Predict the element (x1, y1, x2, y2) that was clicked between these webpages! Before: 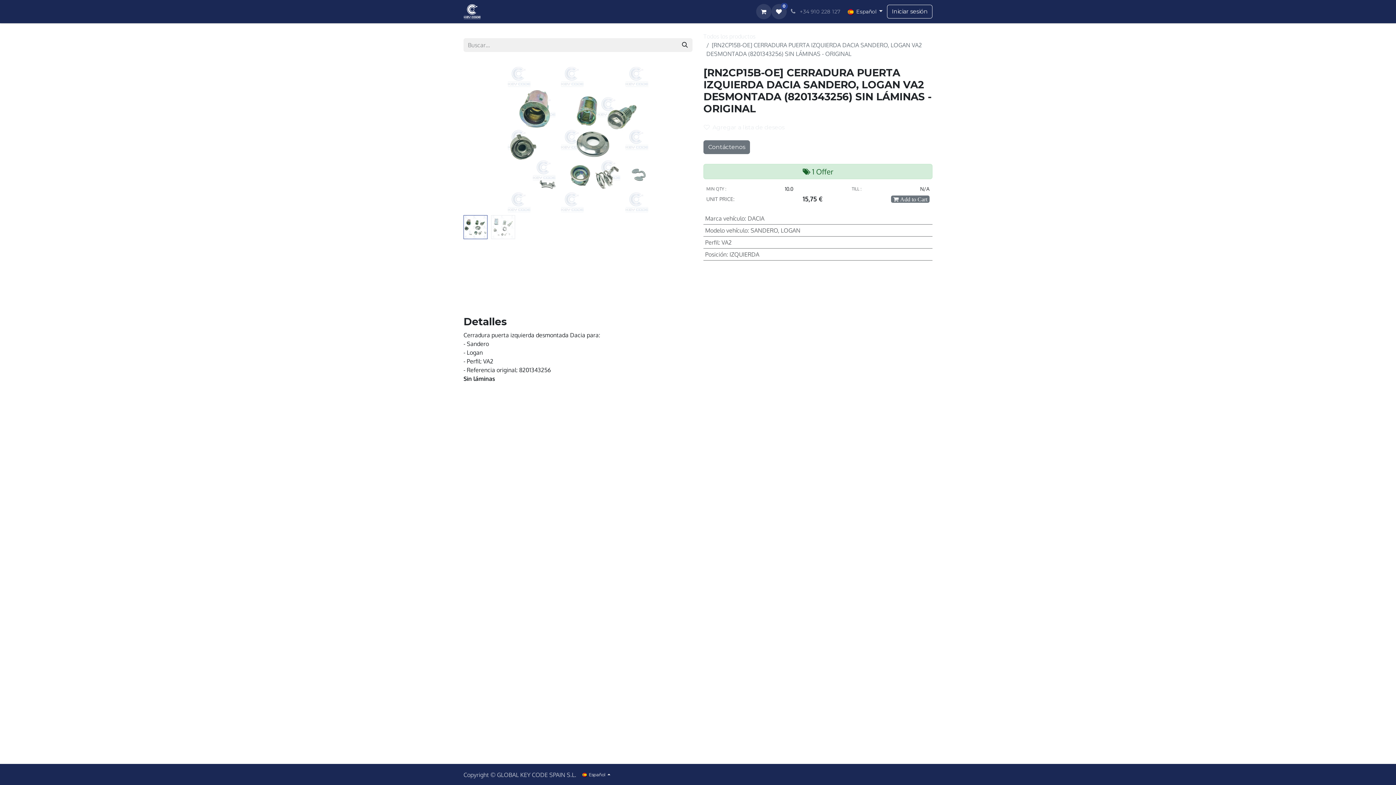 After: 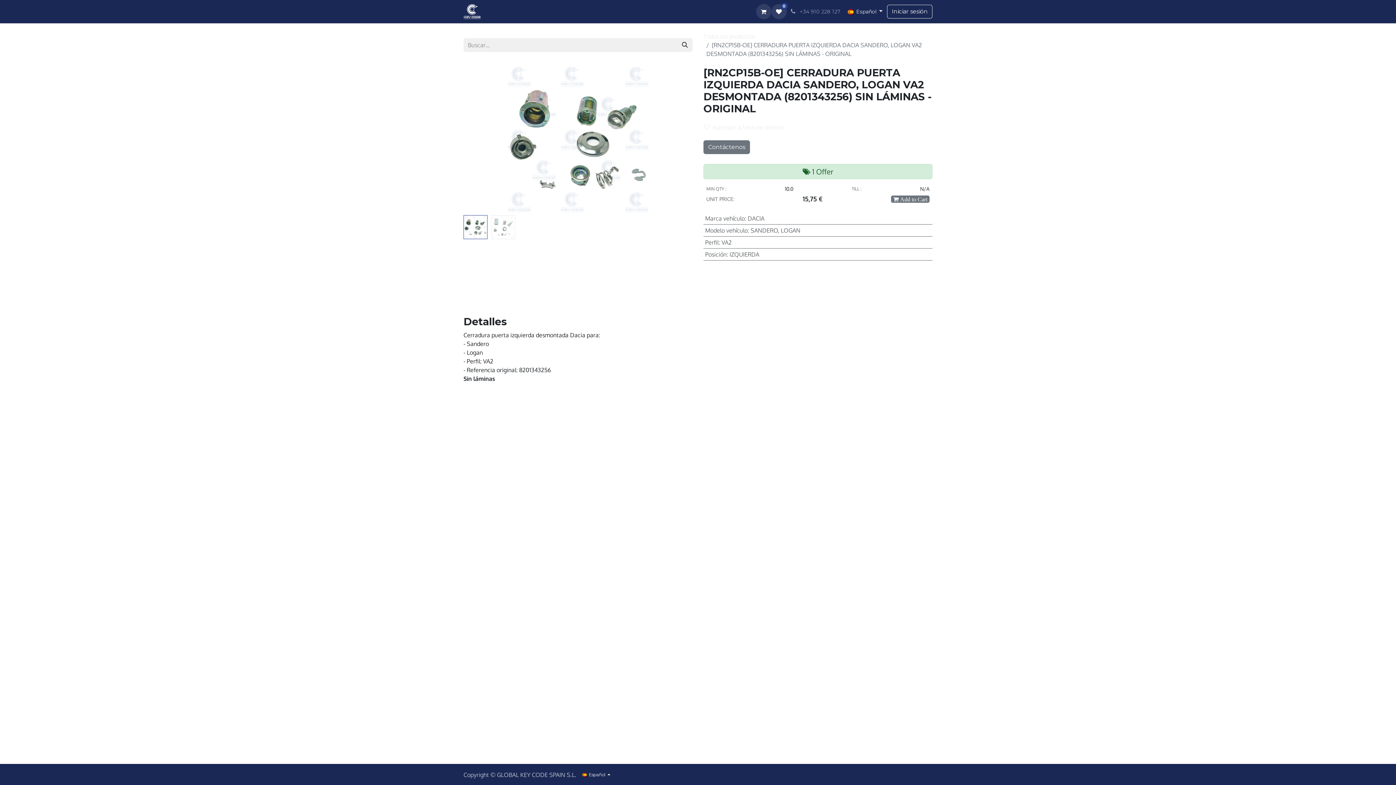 Action: label: CATEGORIAS  bbox: (489, 4, 547, 18)